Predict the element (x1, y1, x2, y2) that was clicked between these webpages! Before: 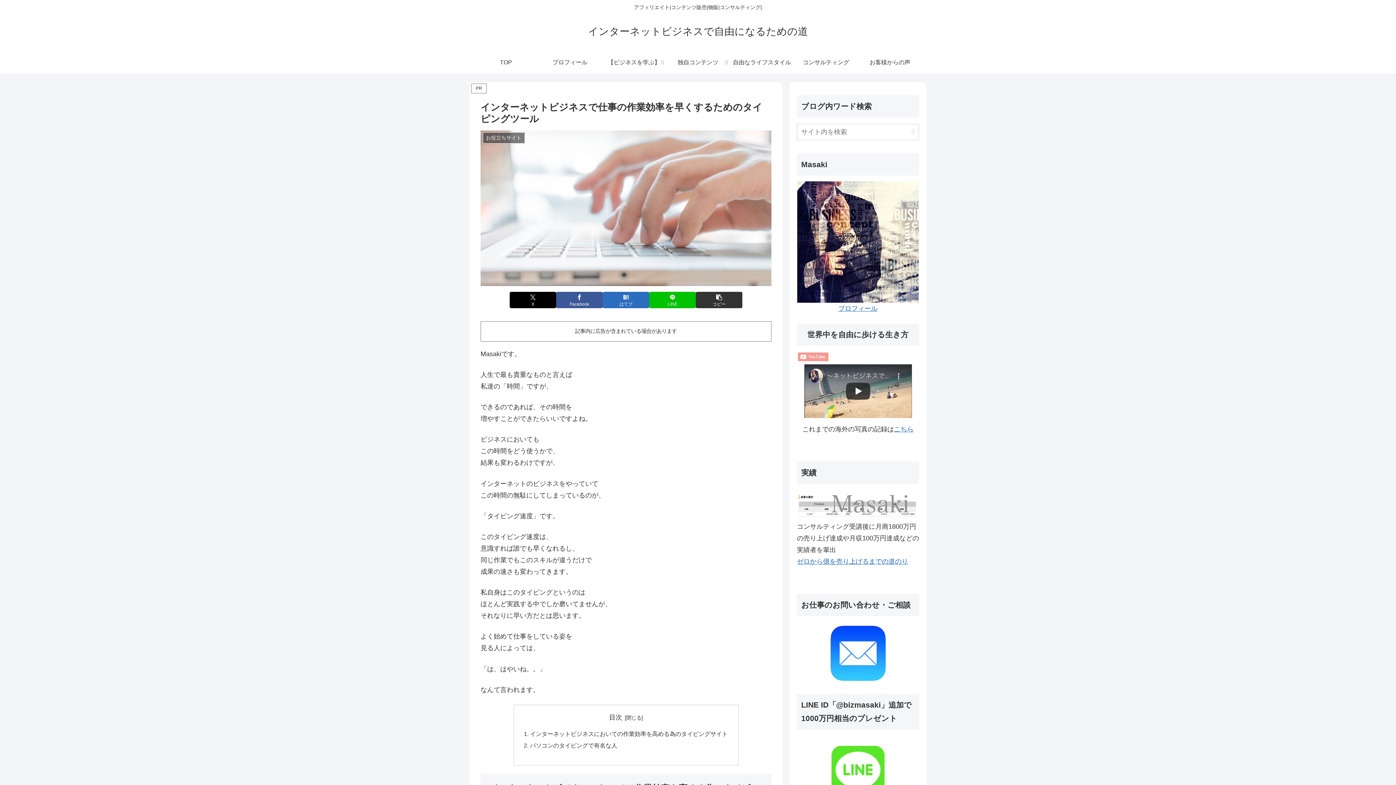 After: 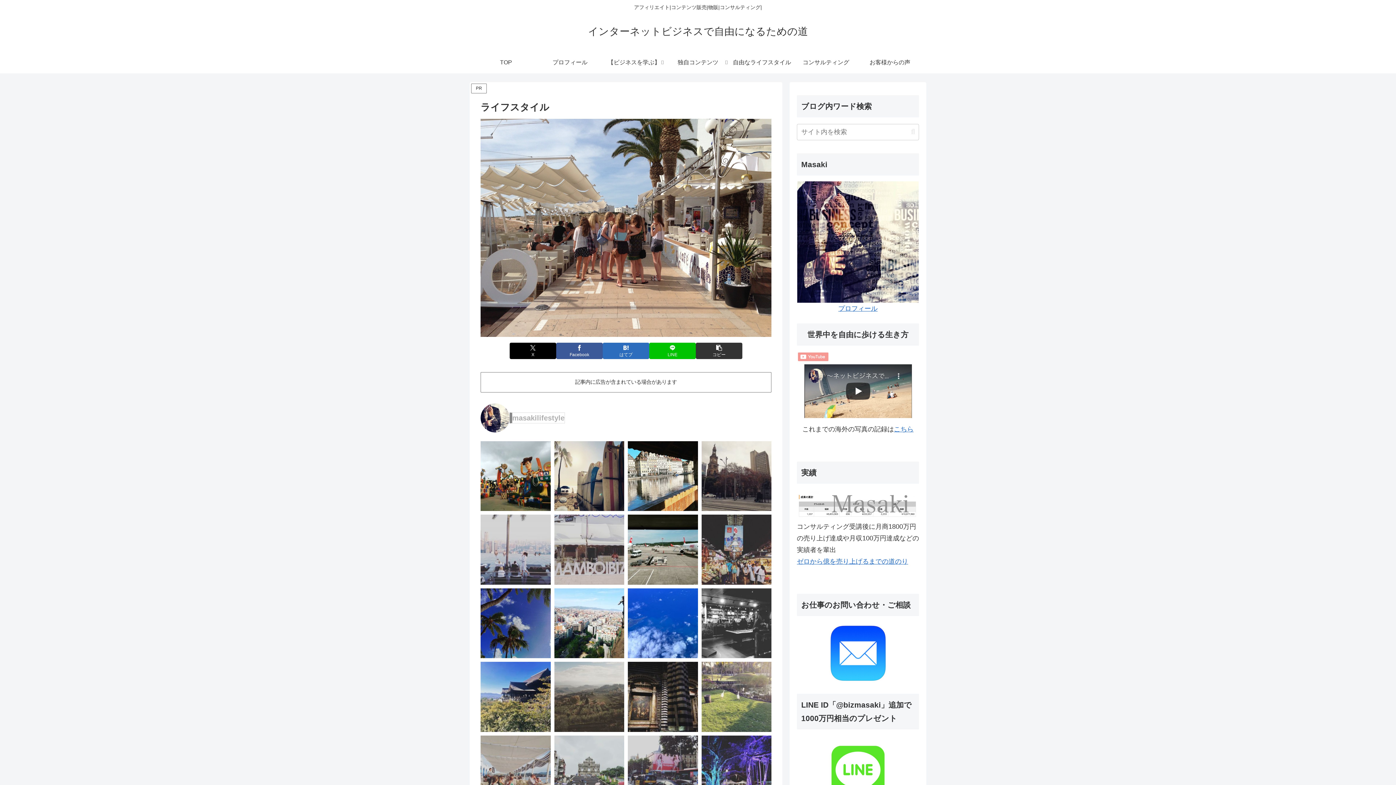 Action: label: 自由なライフスタイル bbox: (730, 51, 794, 73)